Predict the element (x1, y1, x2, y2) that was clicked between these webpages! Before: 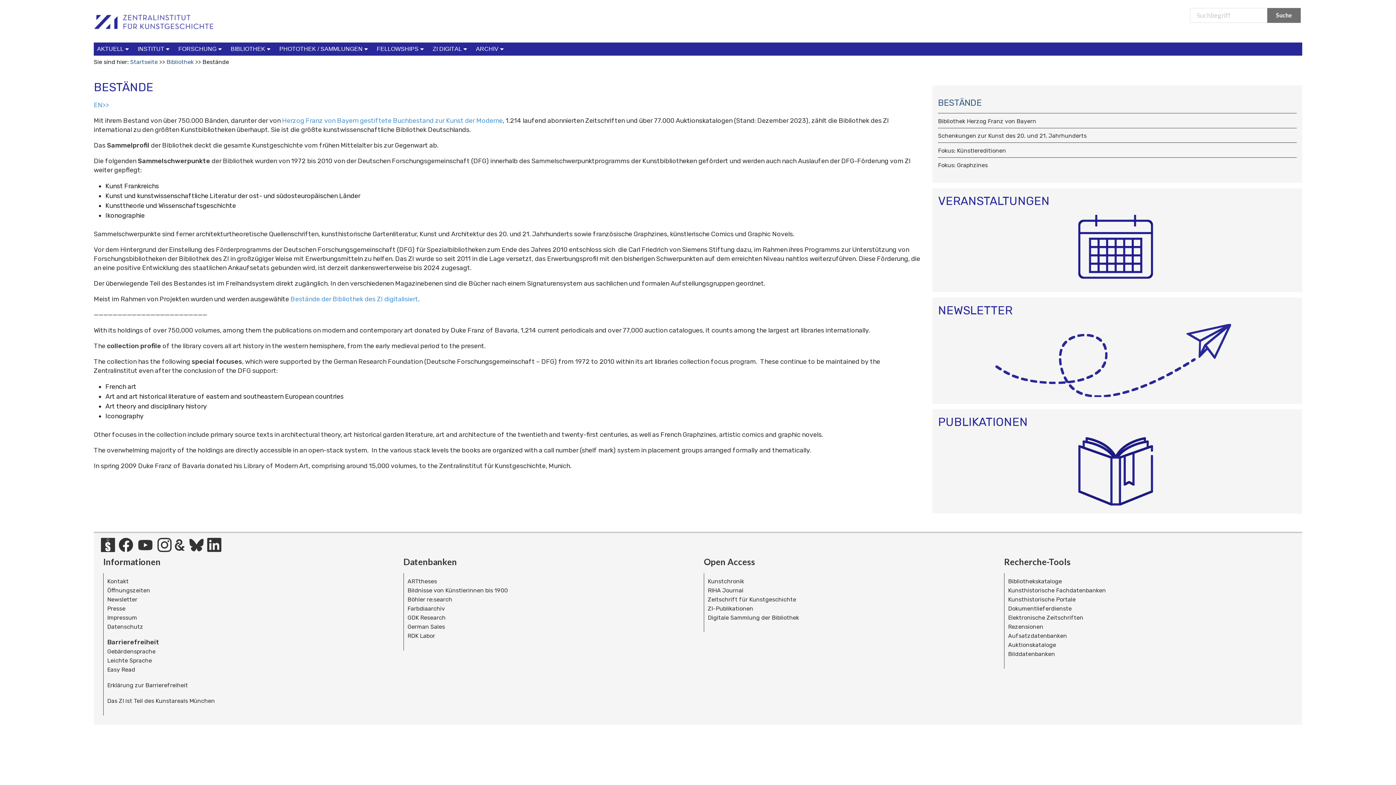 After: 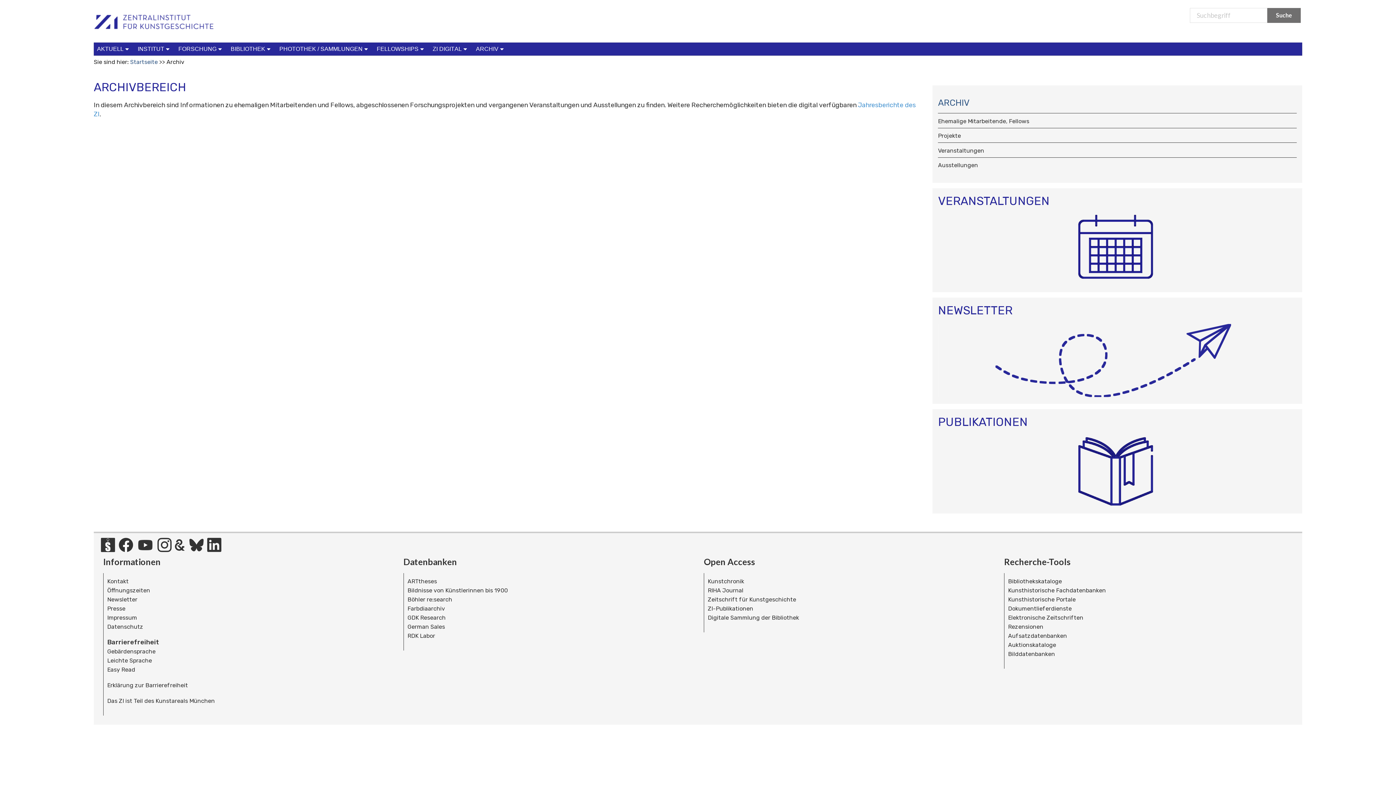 Action: bbox: (476, 44, 506, 53) label: ARCHIV